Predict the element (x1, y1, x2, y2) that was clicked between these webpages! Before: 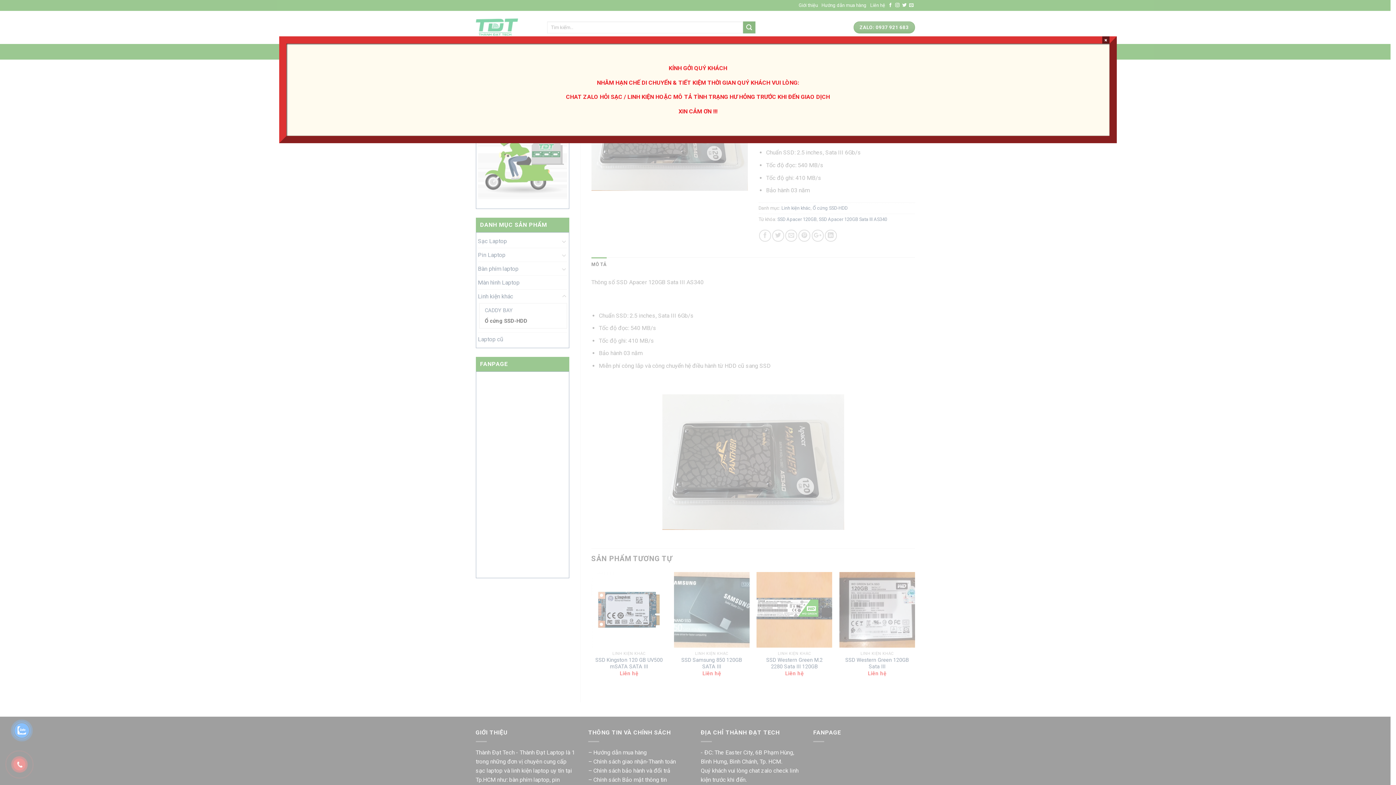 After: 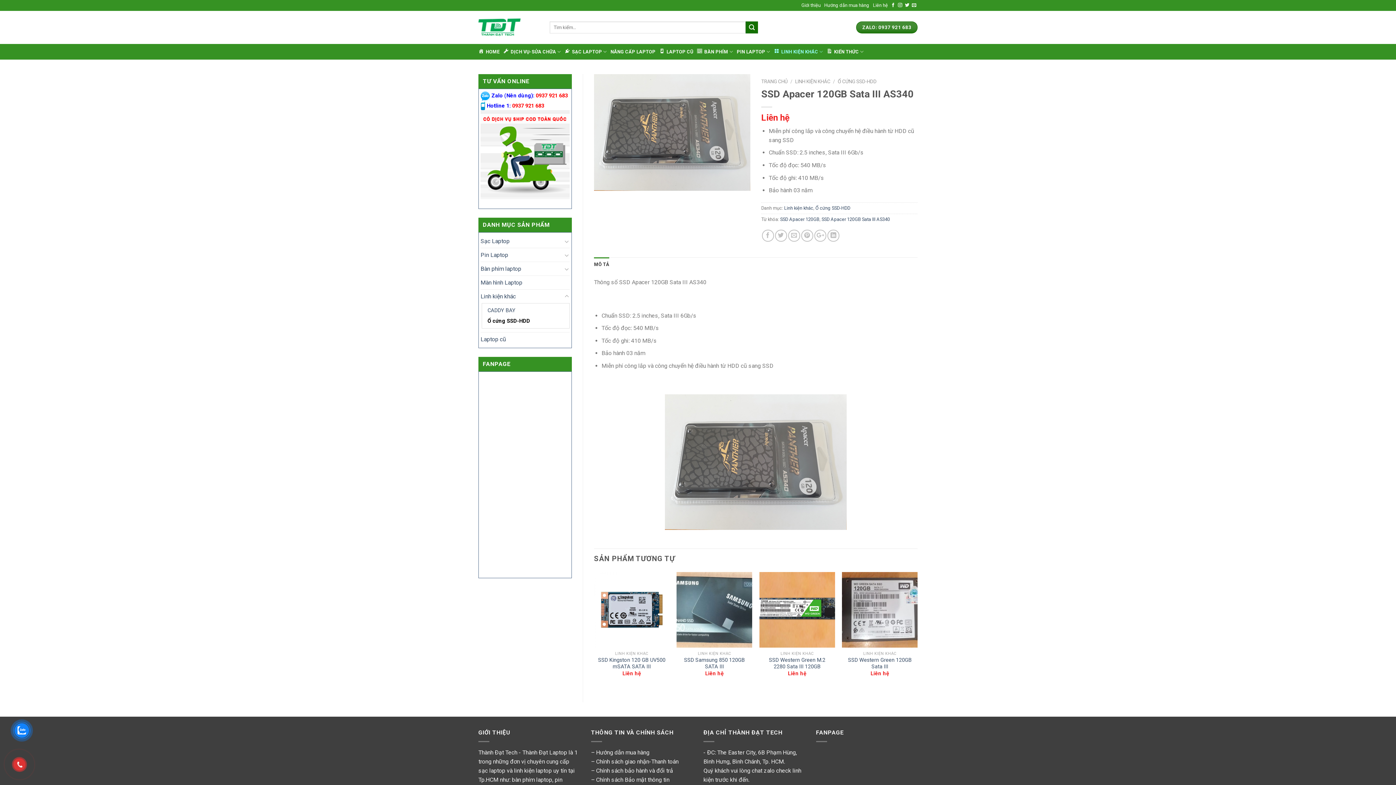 Action: label: Close bbox: (1102, 36, 1109, 43)